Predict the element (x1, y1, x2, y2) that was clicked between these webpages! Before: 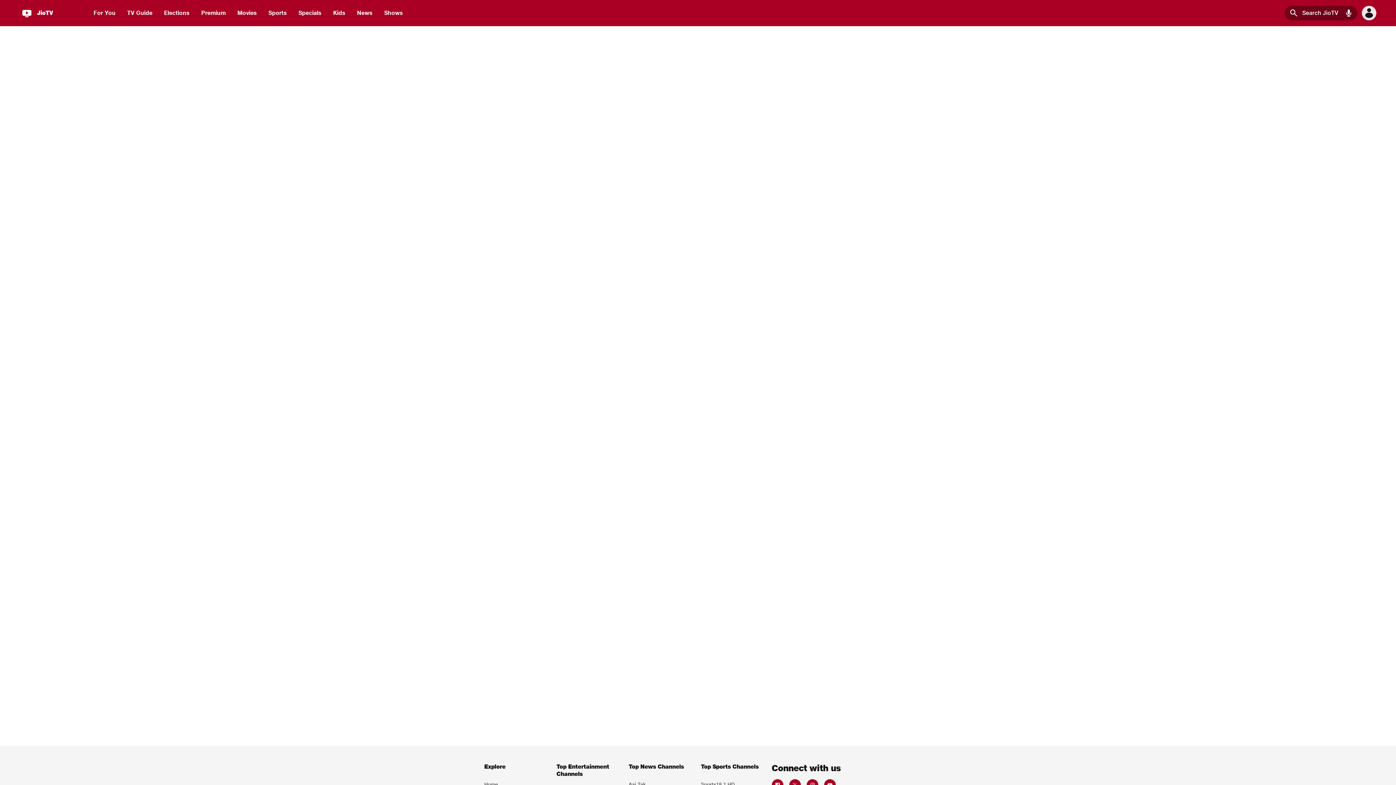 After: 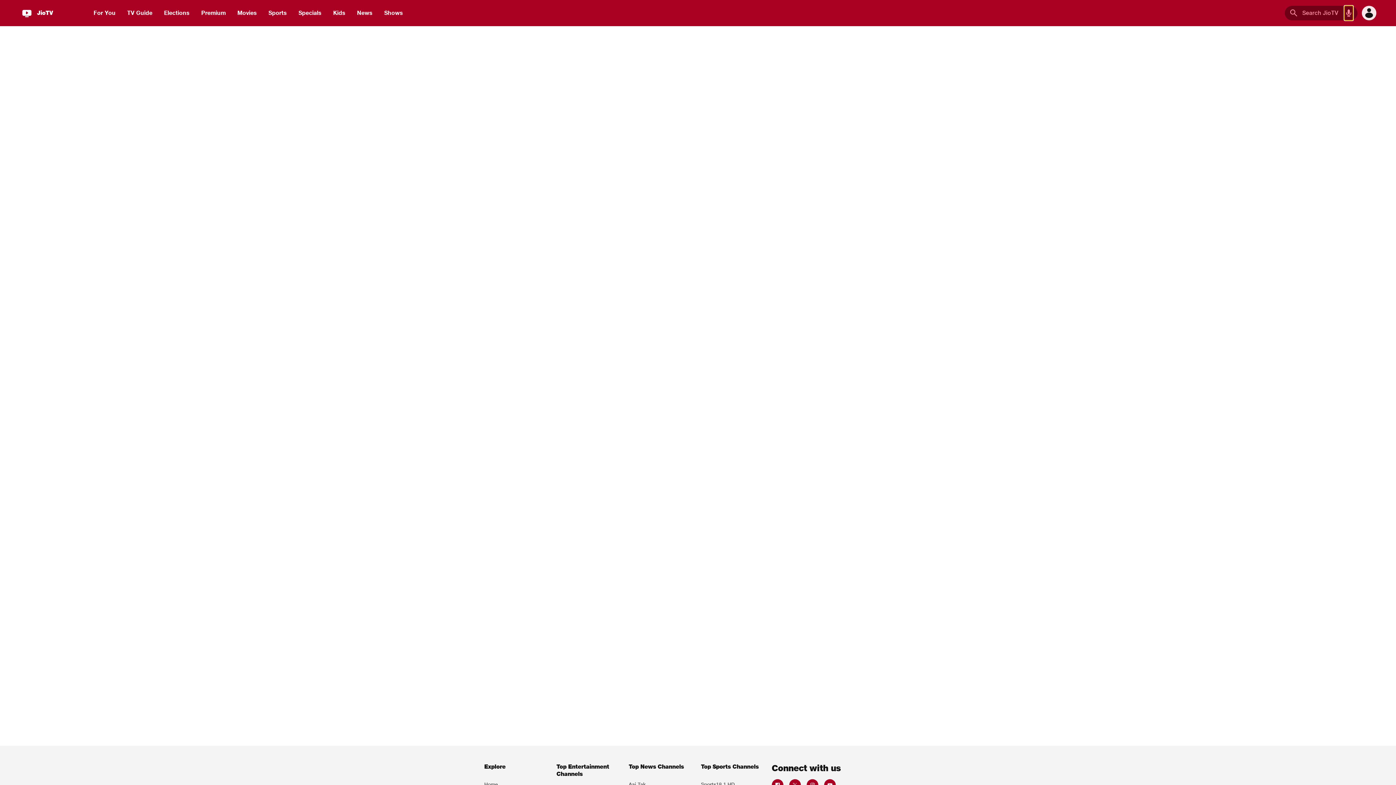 Action: bbox: (1344, 5, 1353, 20) label: Microphone